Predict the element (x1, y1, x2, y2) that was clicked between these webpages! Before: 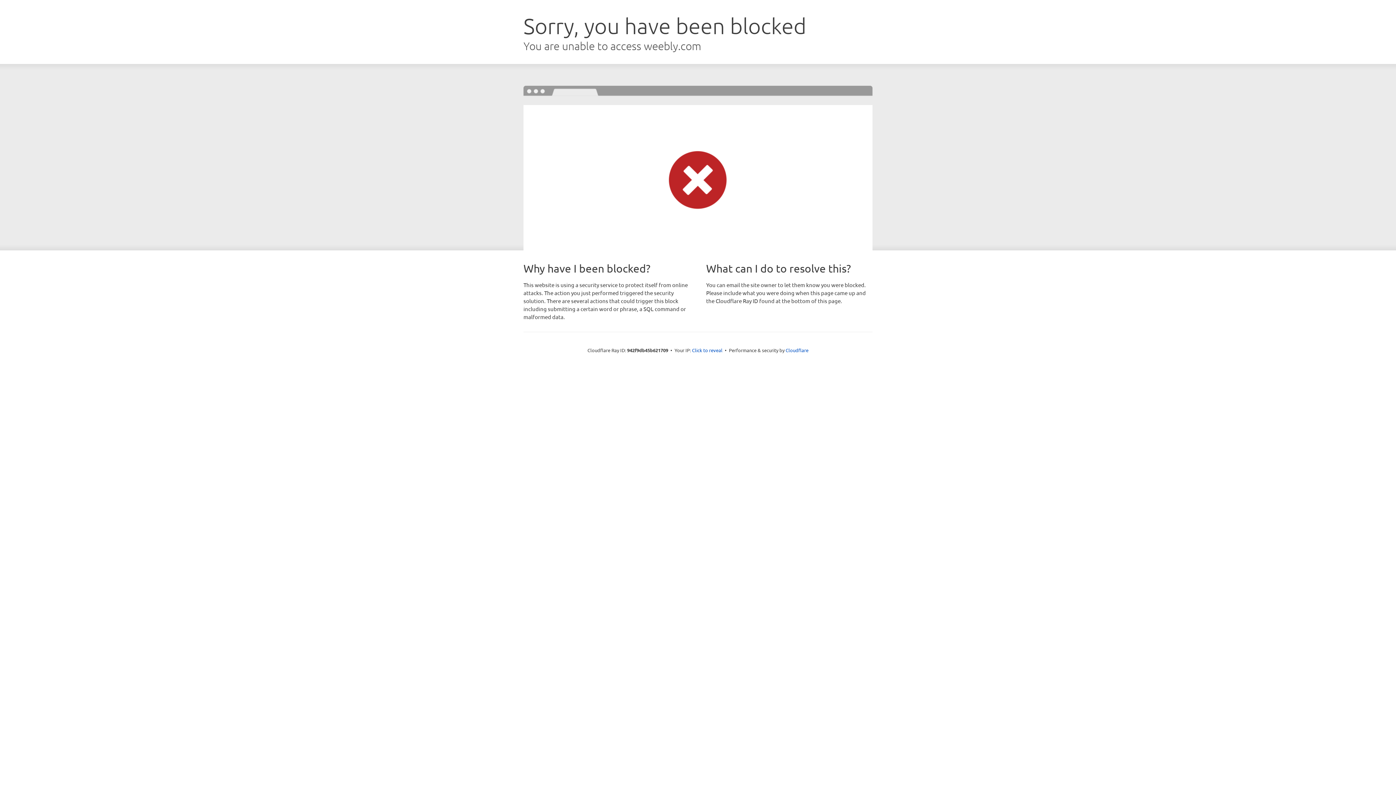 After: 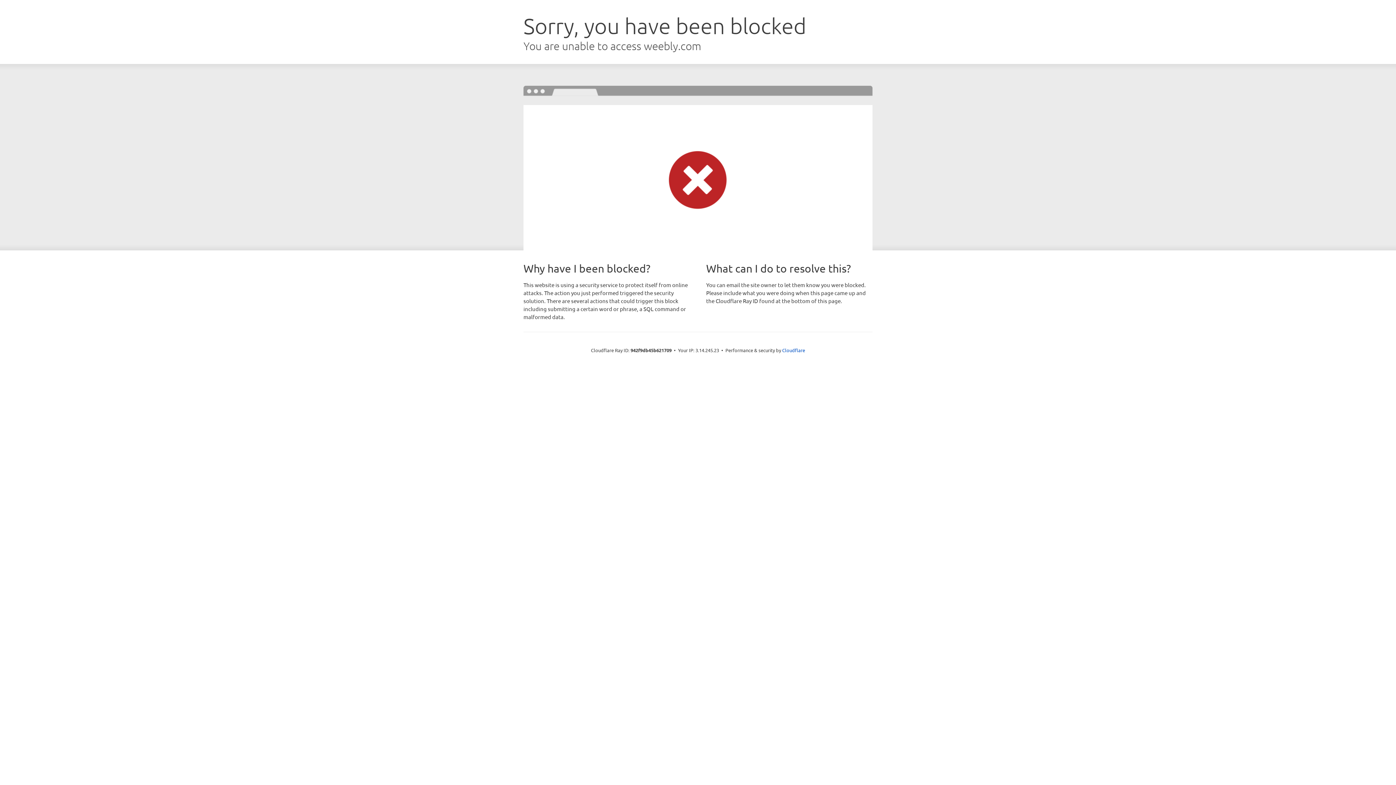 Action: label: Click to reveal bbox: (692, 346, 722, 353)